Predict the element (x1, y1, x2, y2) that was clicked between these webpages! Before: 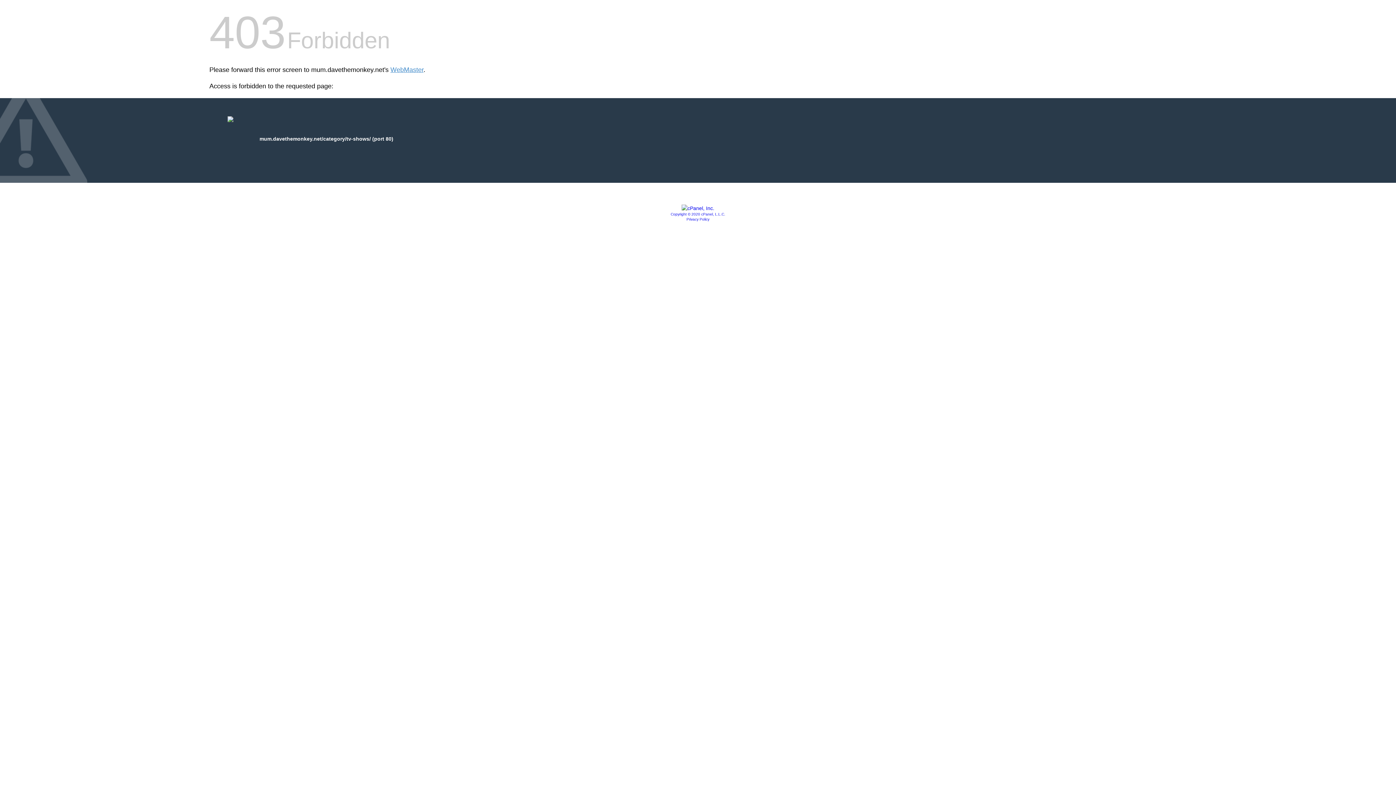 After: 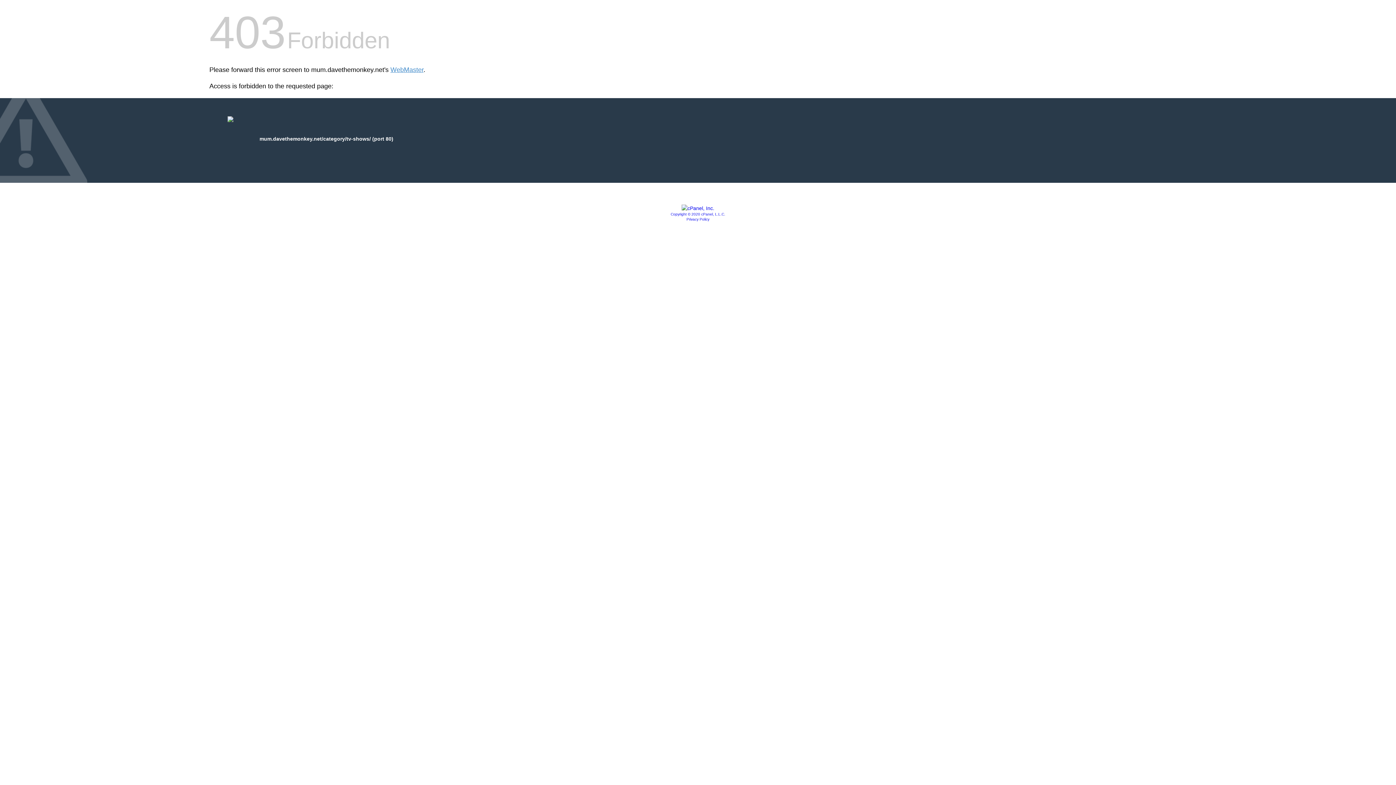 Action: bbox: (681, 205, 714, 211)